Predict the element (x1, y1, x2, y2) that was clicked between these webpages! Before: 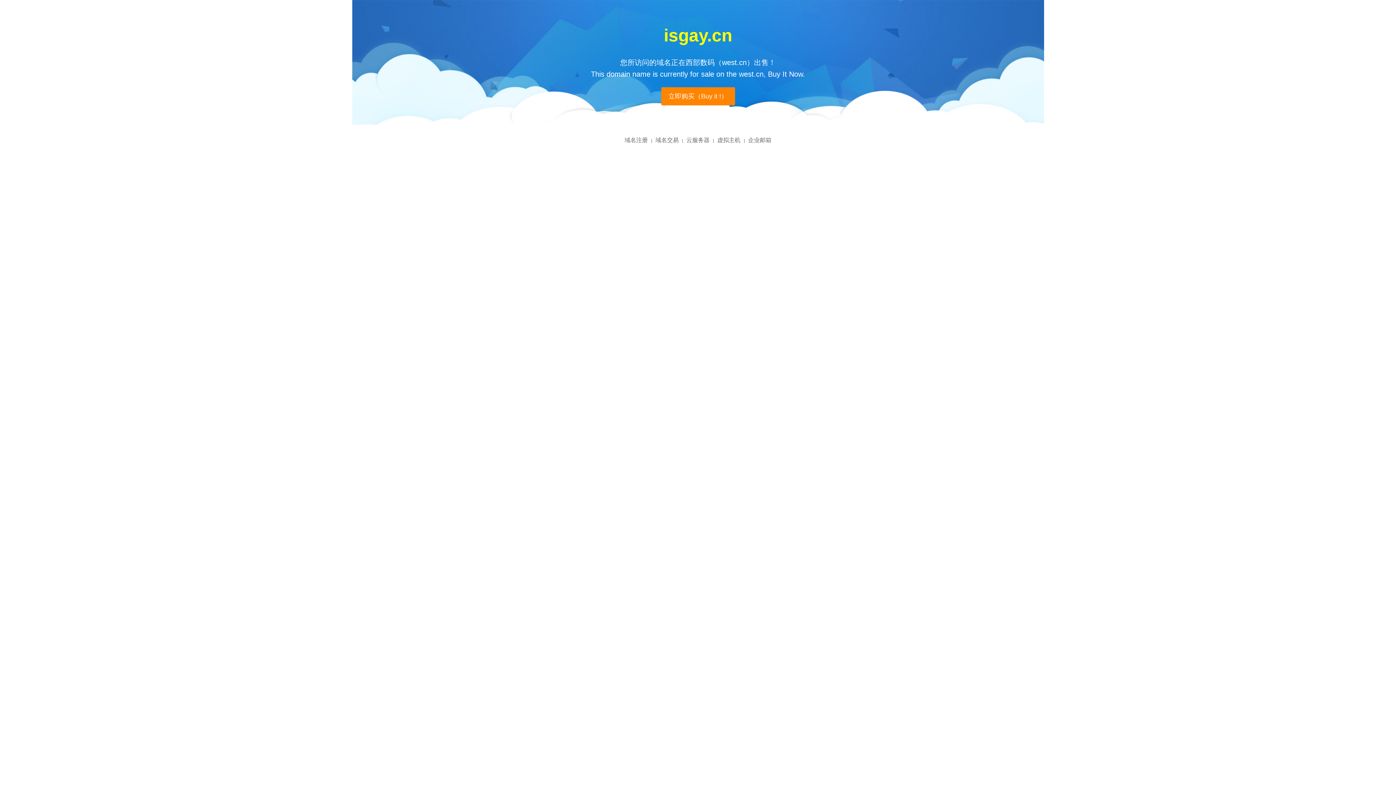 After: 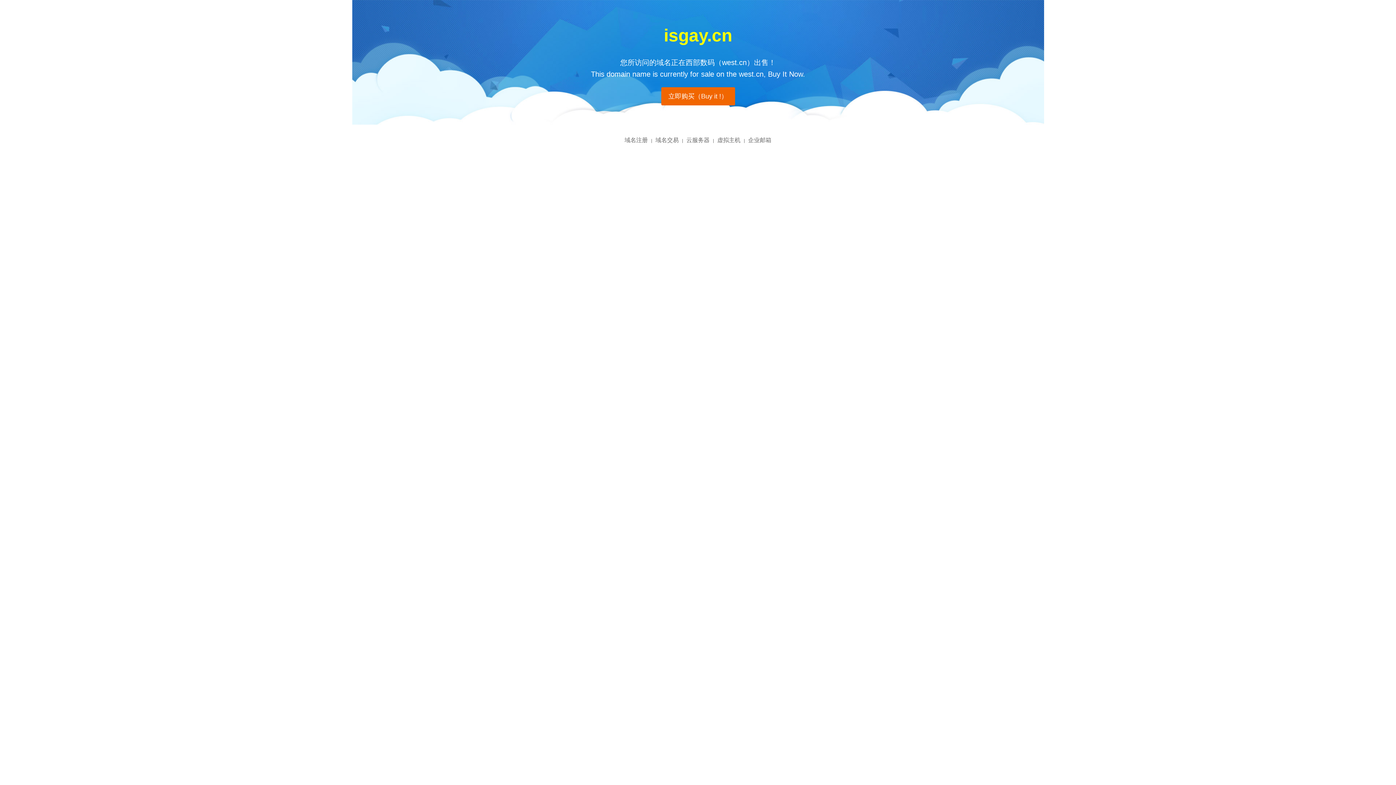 Action: bbox: (661, 87, 735, 105) label: 立即购买（Buy it !）